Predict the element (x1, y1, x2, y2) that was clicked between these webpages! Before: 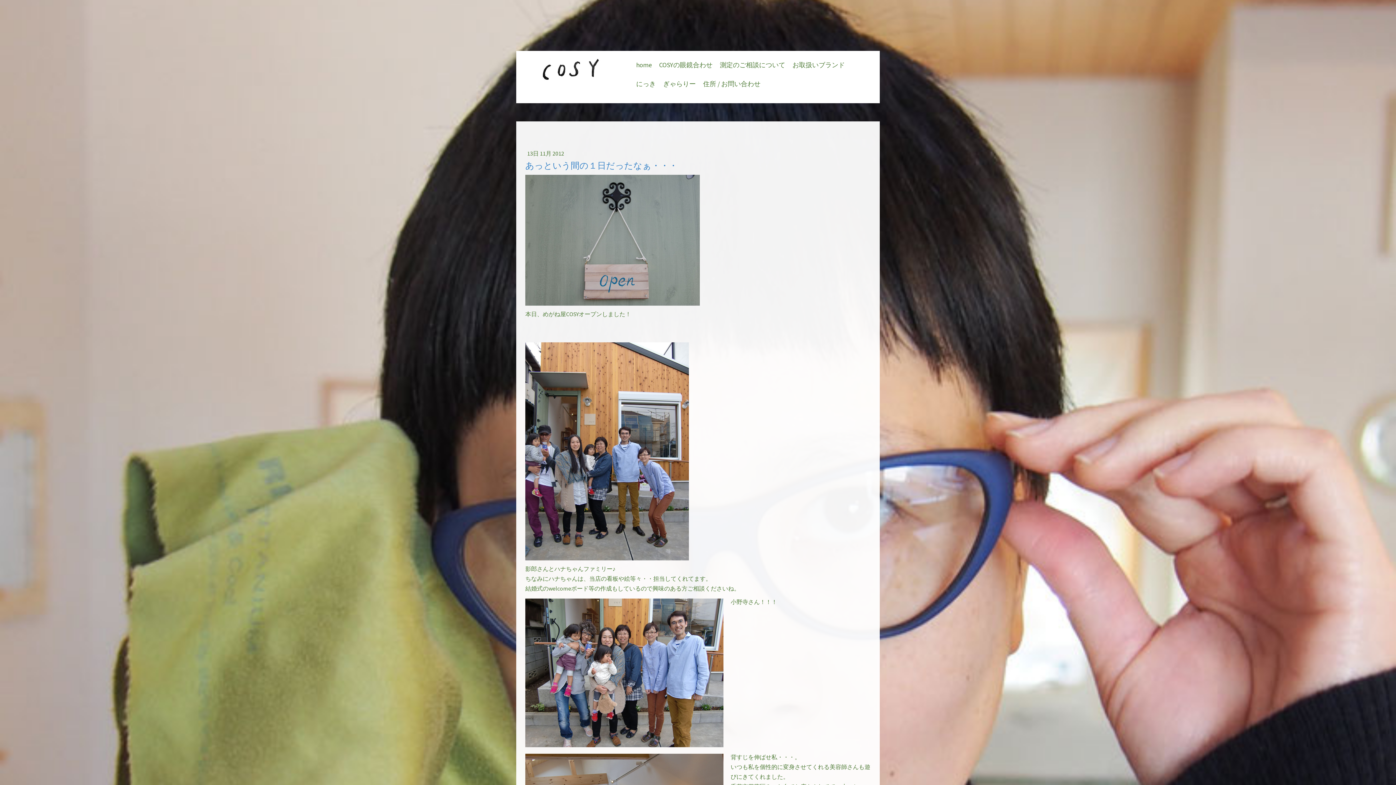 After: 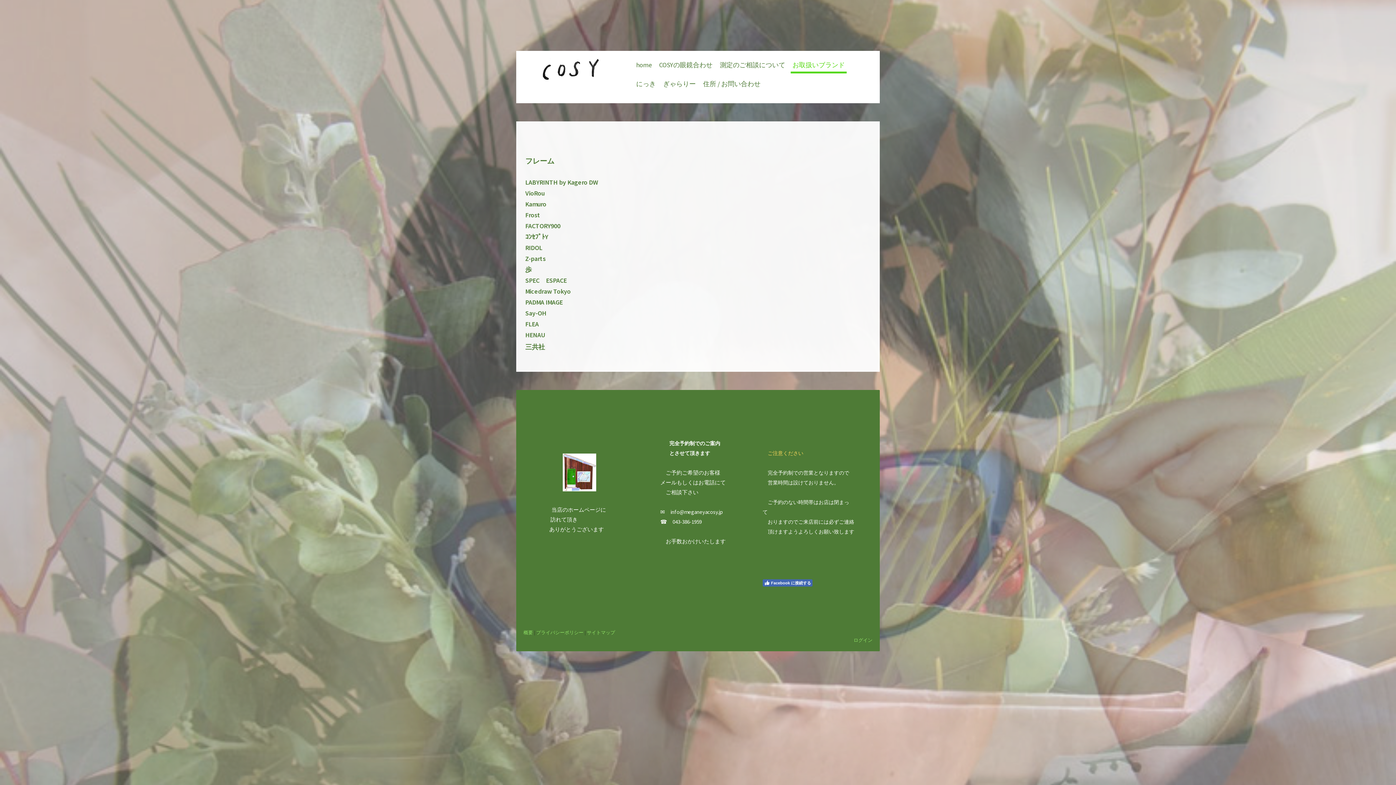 Action: bbox: (790, 58, 846, 73) label: お取扱いブランド